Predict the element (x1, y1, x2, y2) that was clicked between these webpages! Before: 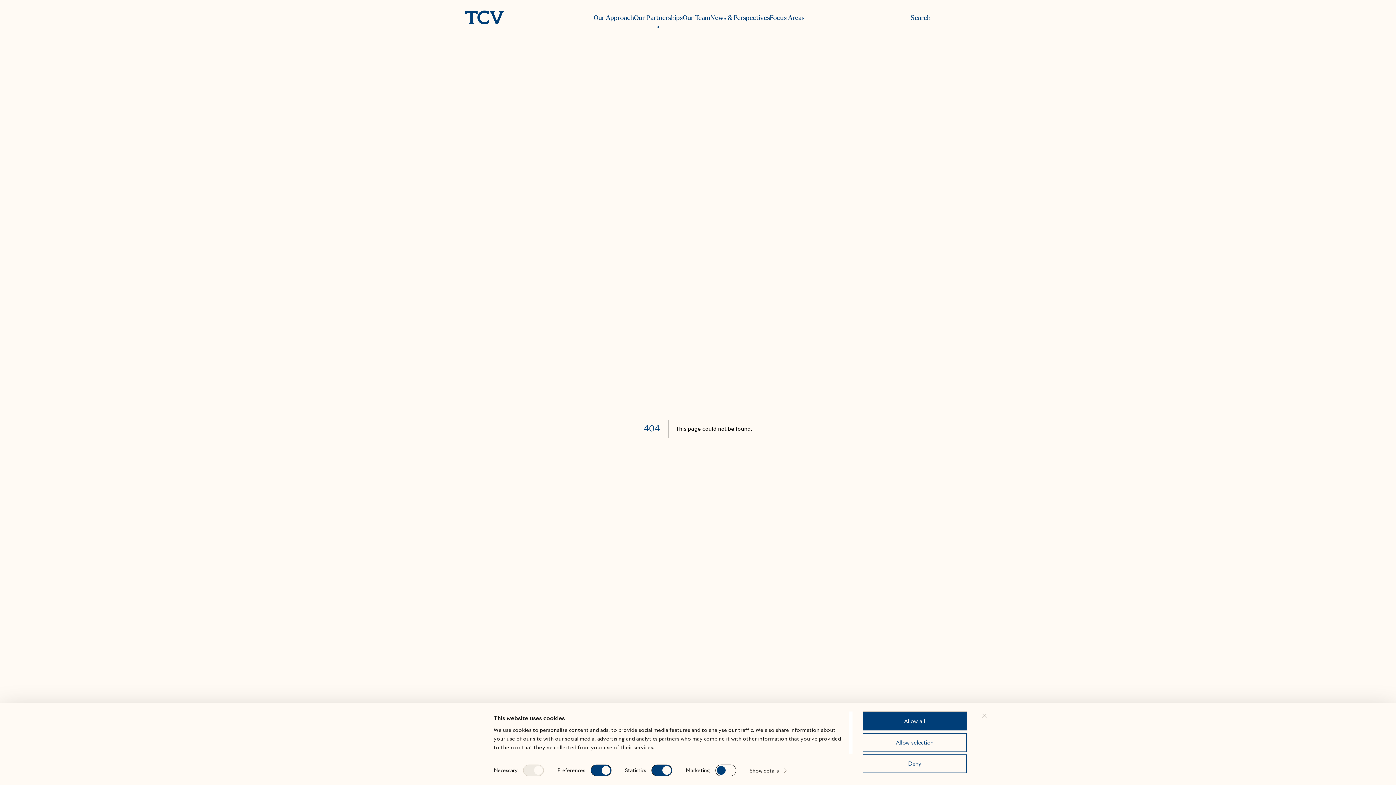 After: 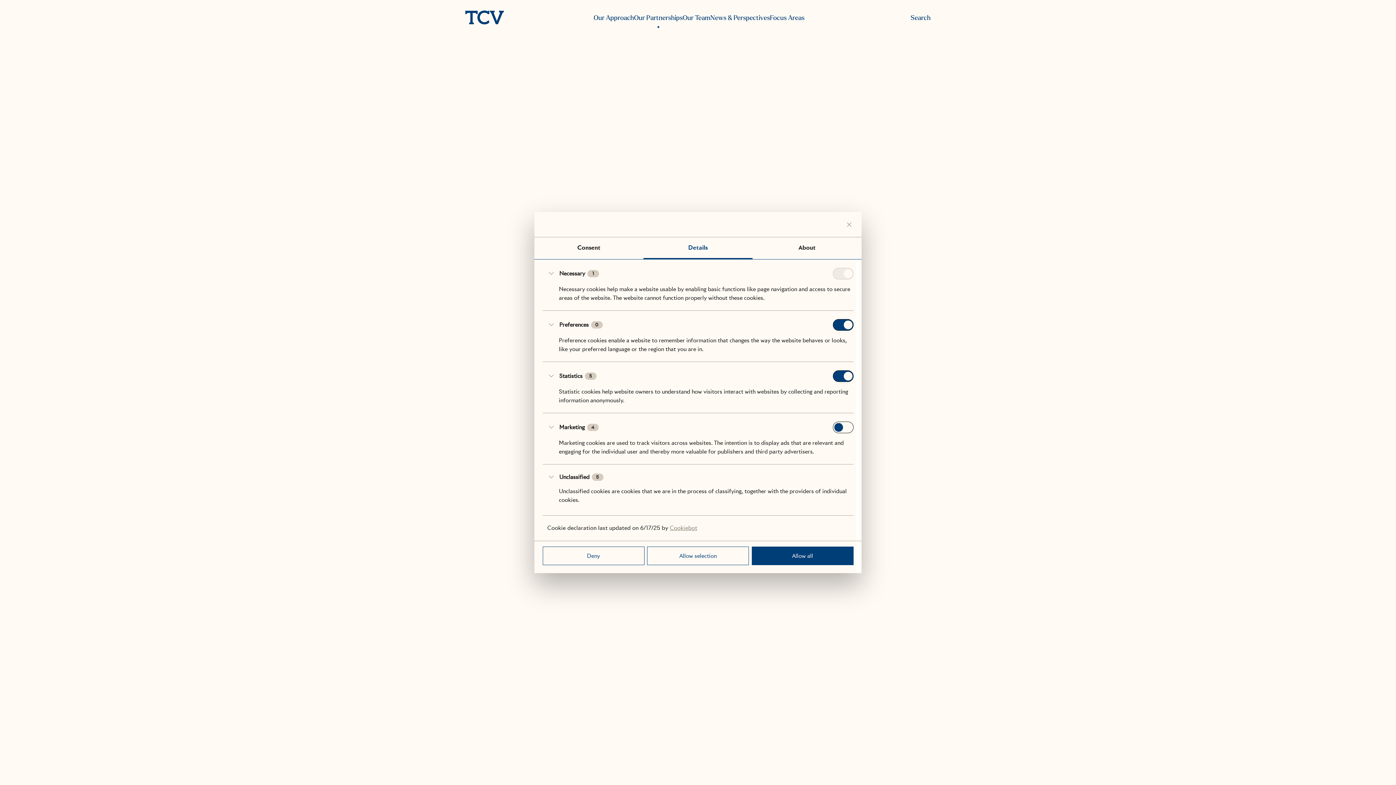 Action: bbox: (749, 765, 787, 776) label: Show details